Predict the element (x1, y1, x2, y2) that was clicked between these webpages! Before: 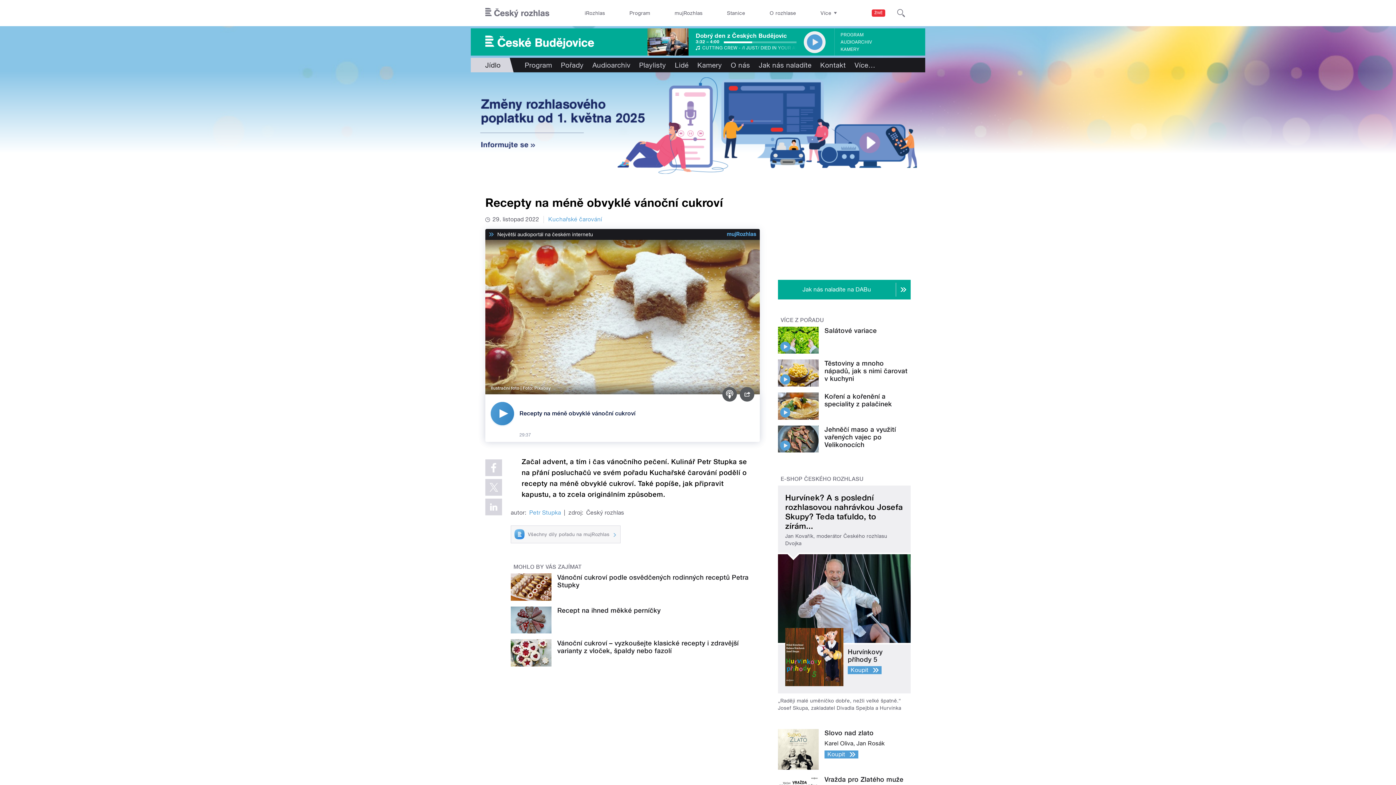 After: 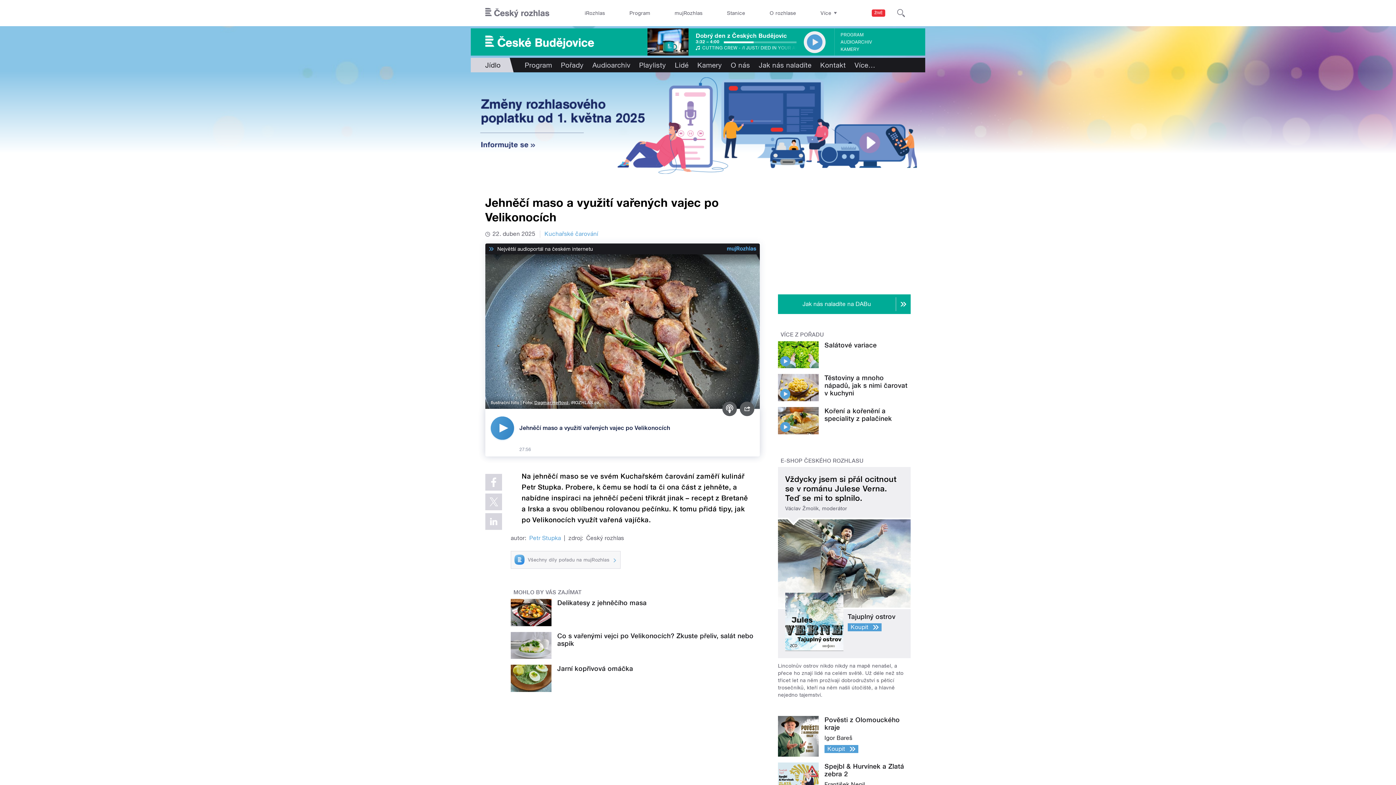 Action: label: Jehněčí maso a využití vařených vajec po Velikonocích bbox: (824, 425, 896, 448)